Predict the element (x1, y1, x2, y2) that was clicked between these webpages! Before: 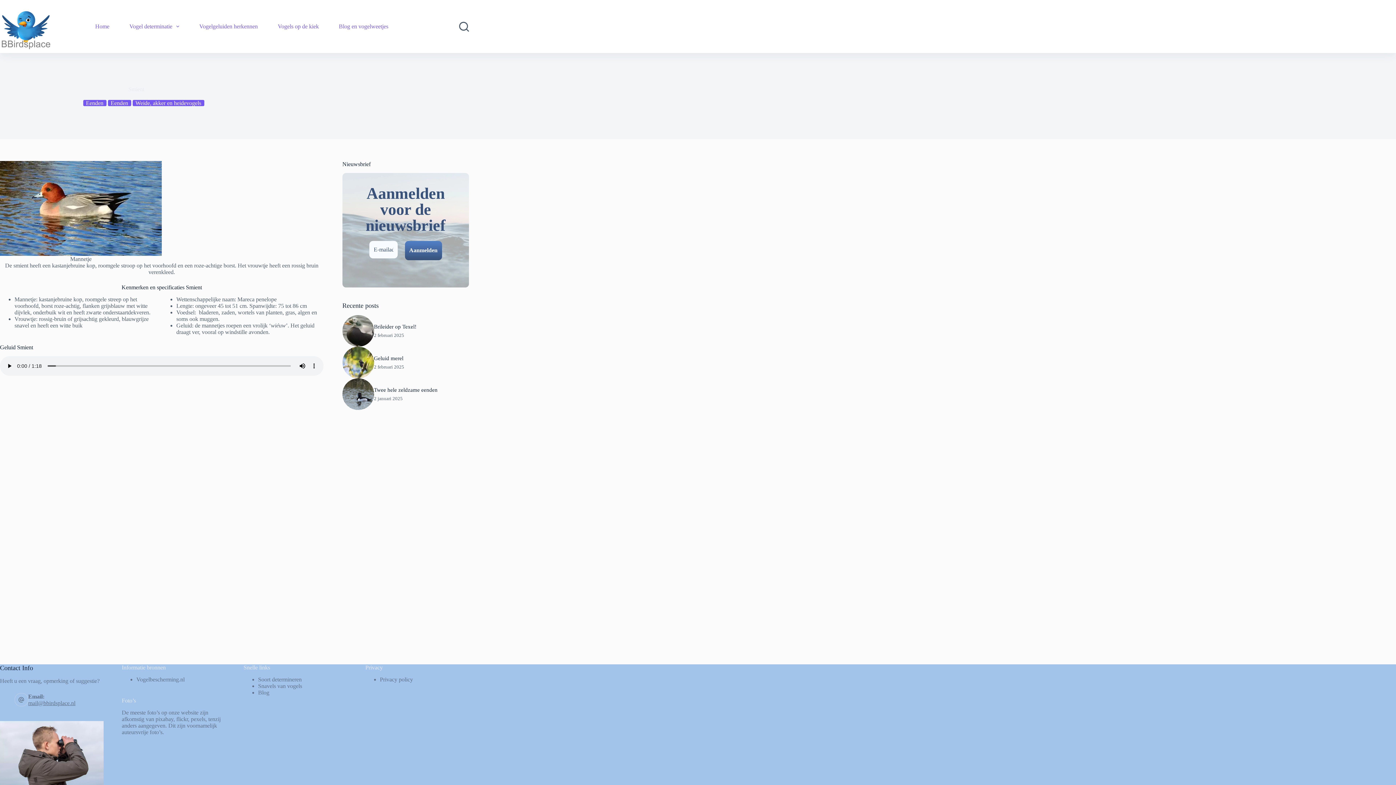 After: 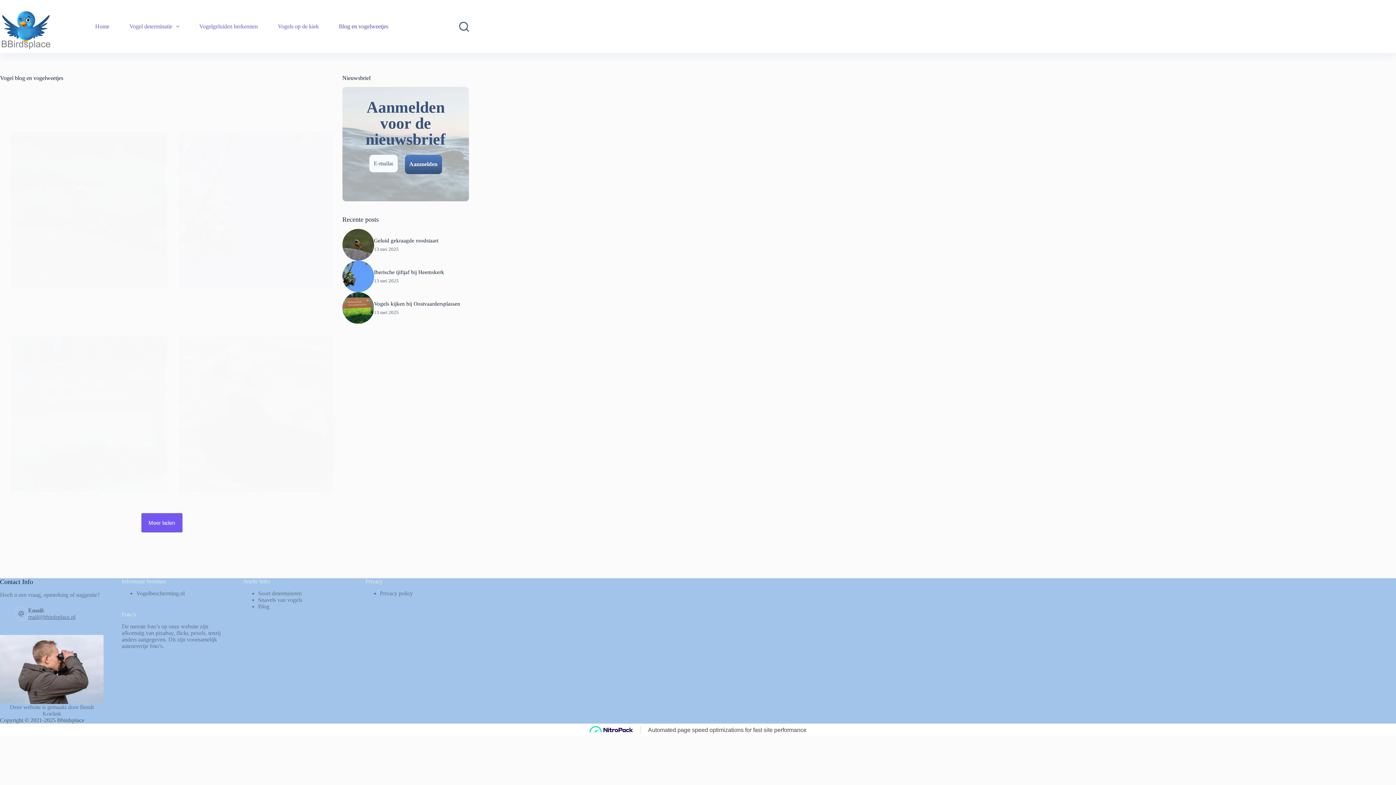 Action: label: Blog en vogelweetjes bbox: (328, 0, 398, 53)